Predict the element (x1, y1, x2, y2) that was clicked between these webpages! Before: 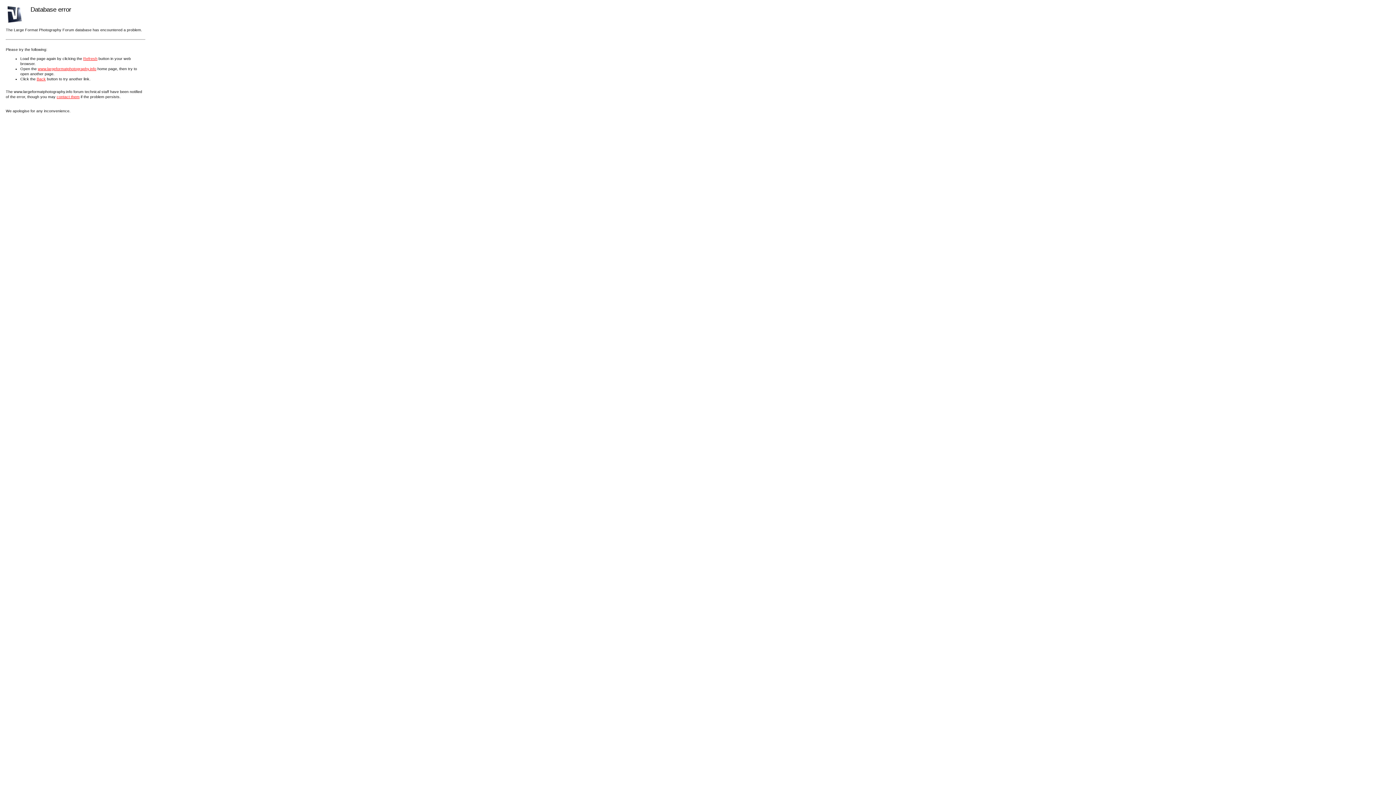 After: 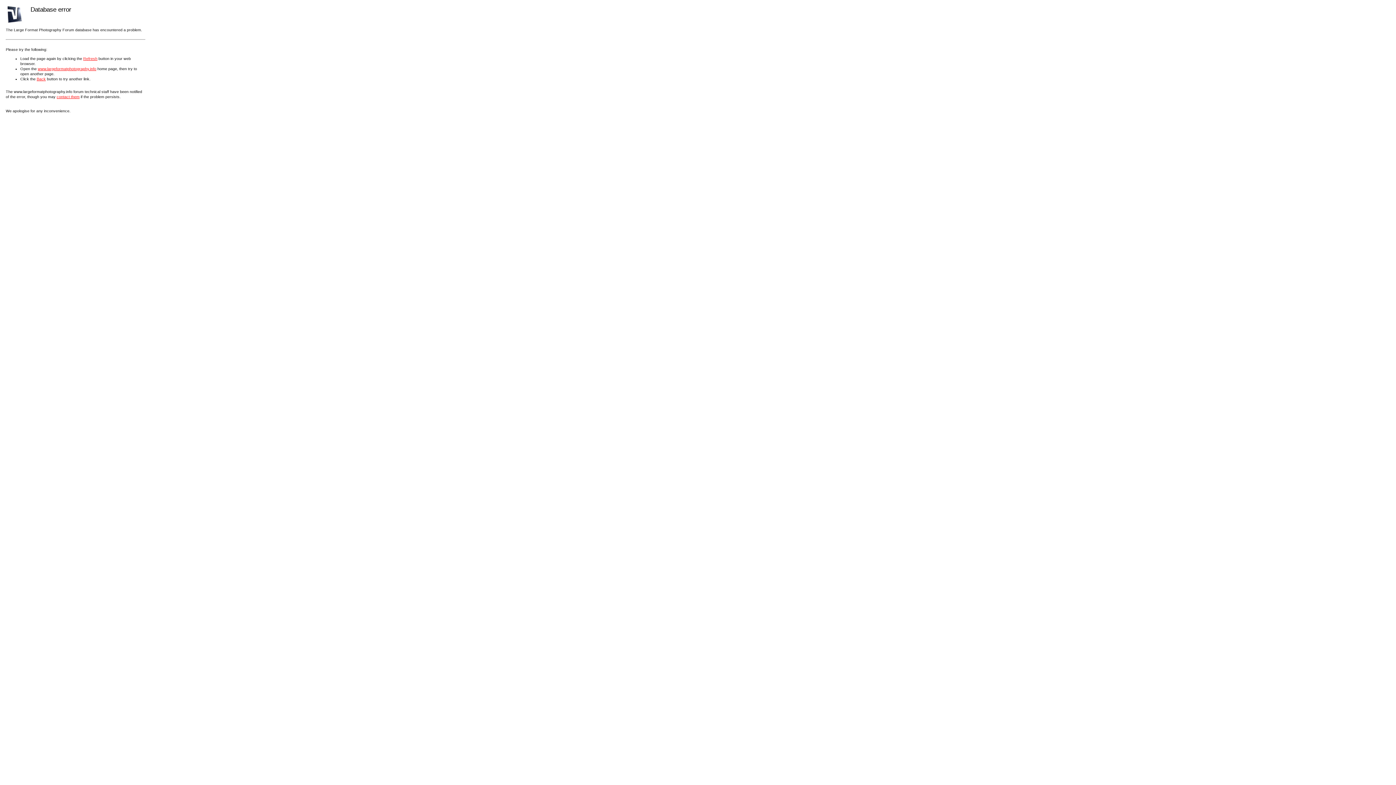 Action: bbox: (56, 94, 79, 98) label: contact them